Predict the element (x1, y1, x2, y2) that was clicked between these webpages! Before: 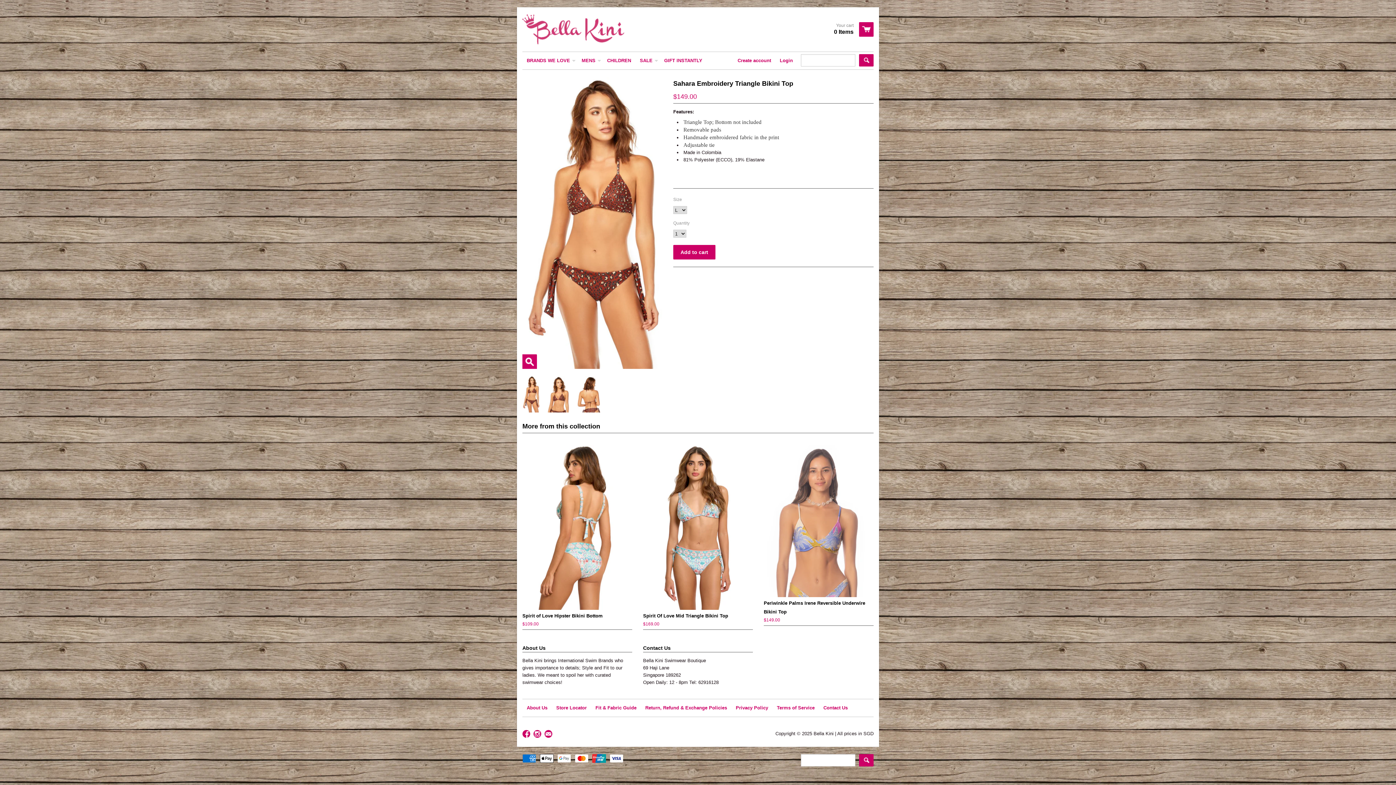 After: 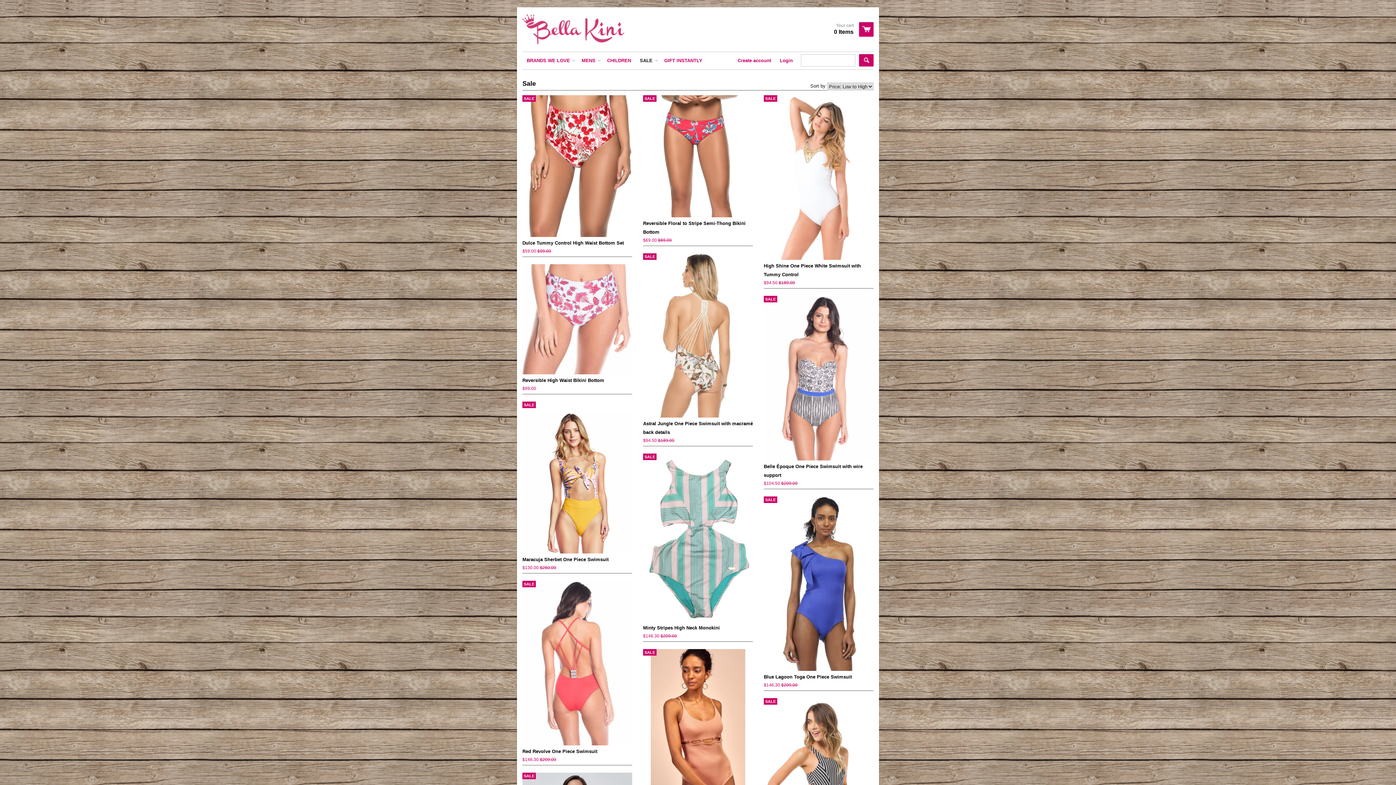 Action: label: SALE bbox: (635, 52, 660, 69)